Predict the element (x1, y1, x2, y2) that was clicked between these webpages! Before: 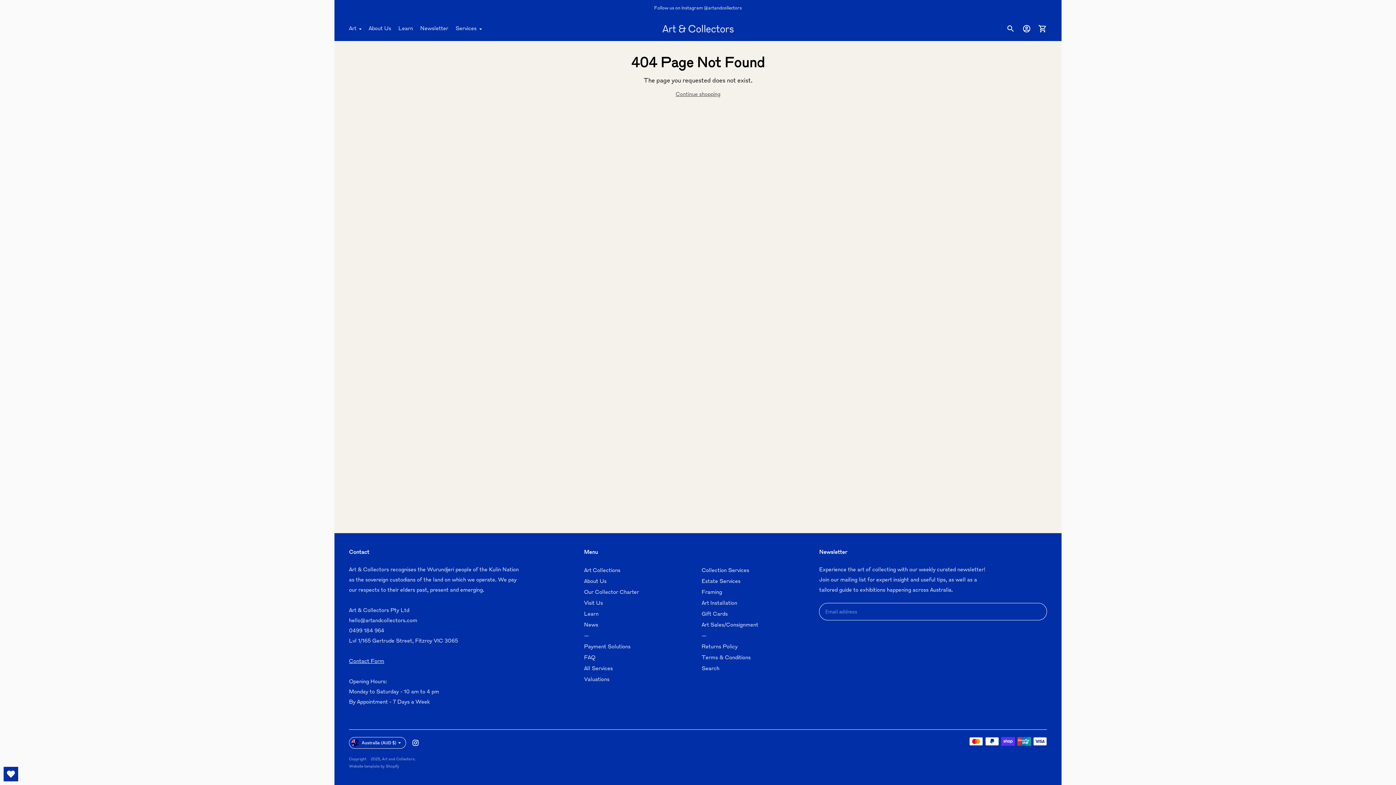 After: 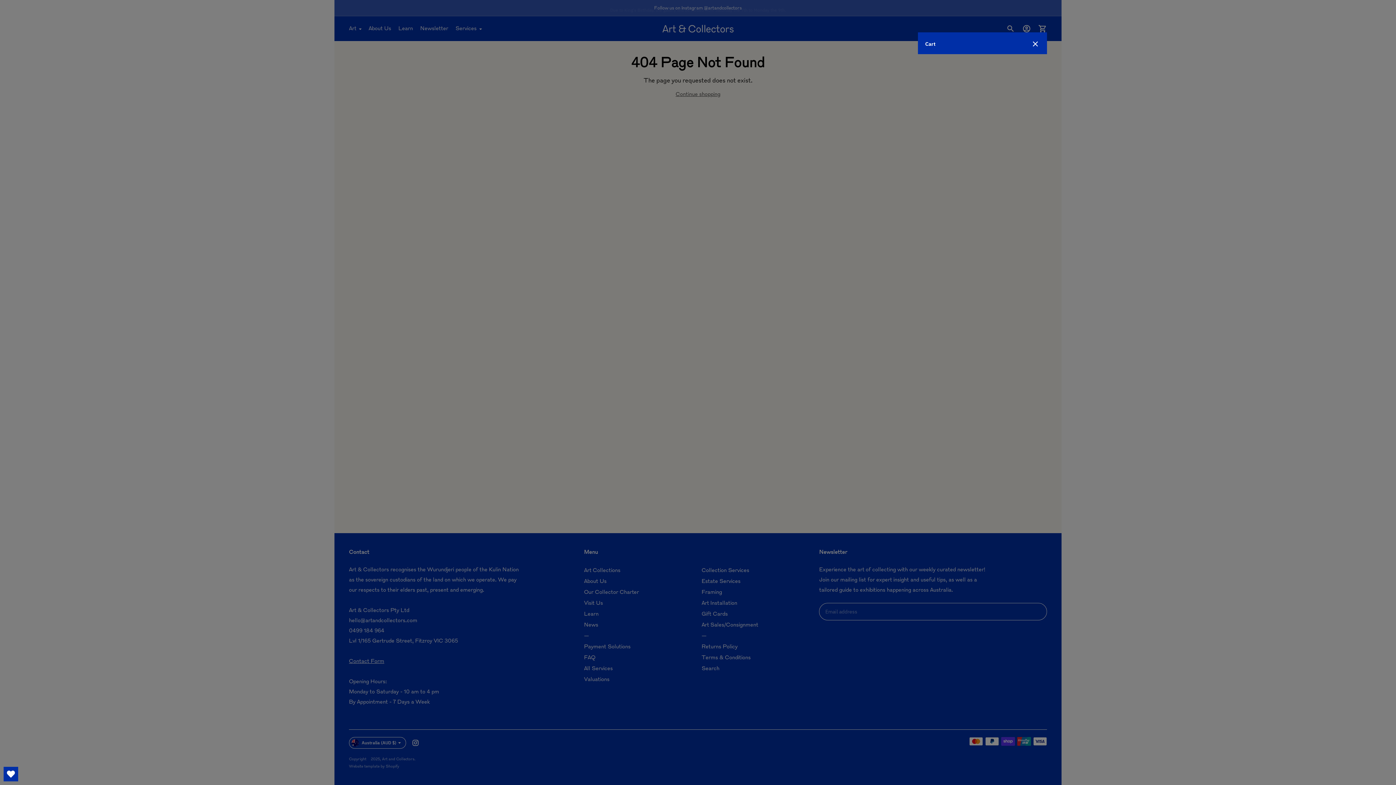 Action: label: 0 bbox: (1034, 20, 1050, 36)